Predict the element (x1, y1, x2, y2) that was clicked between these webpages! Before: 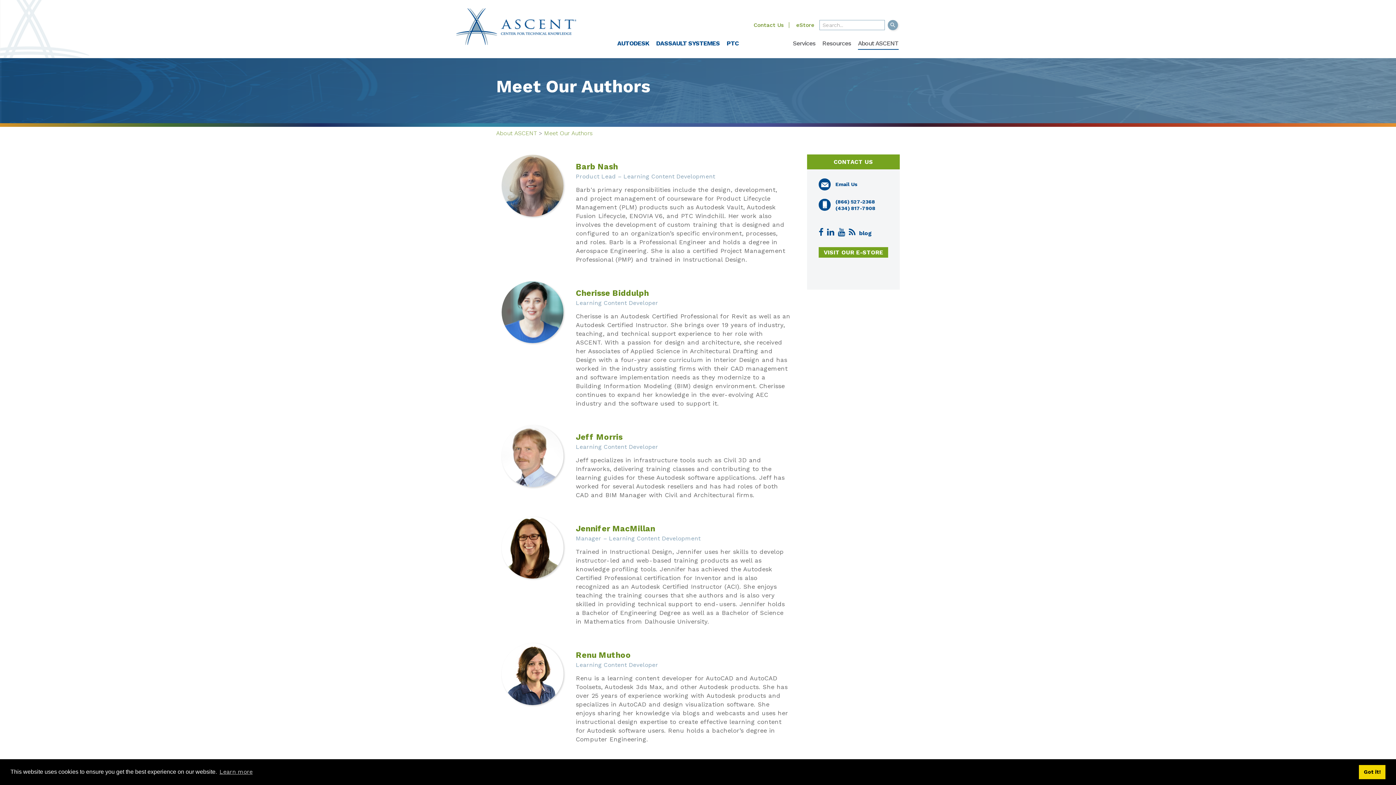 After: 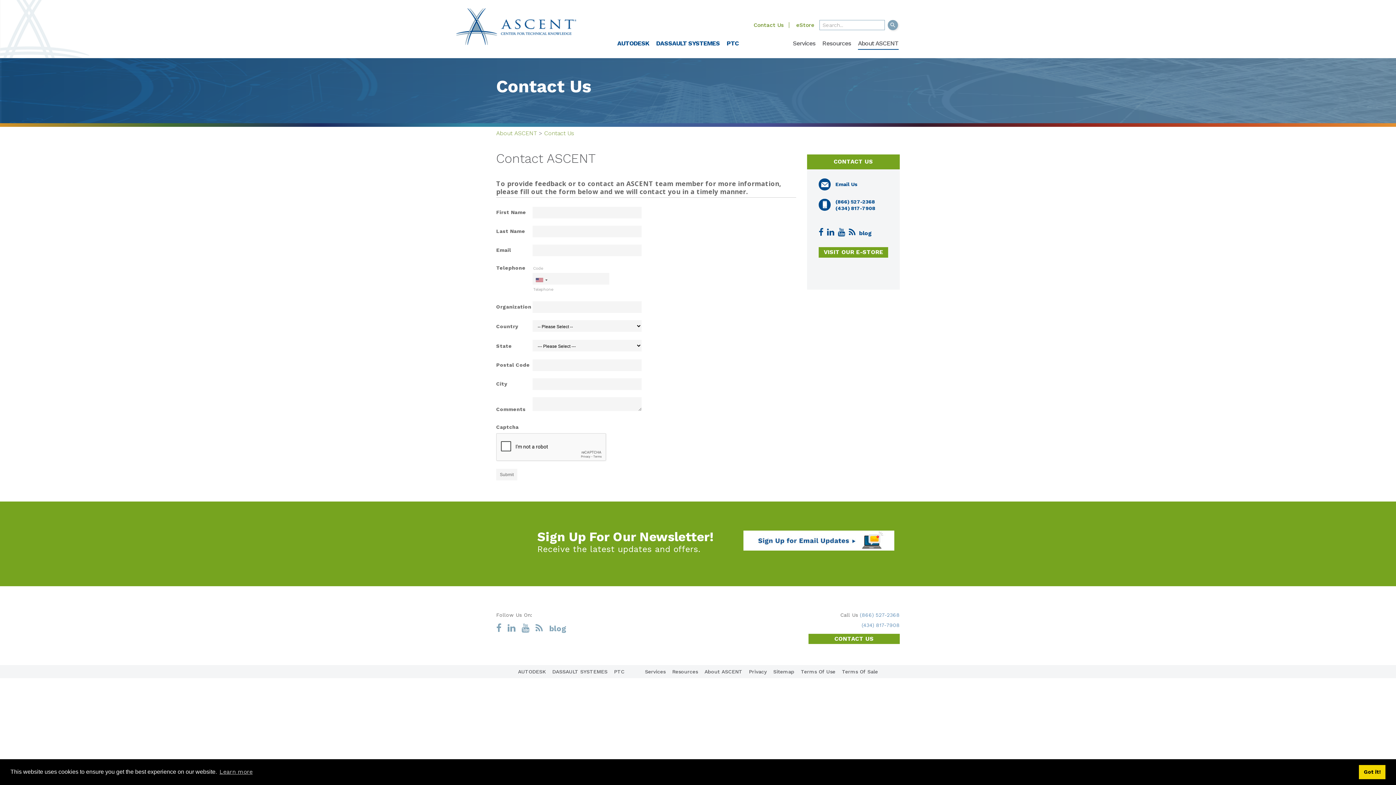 Action: bbox: (748, 21, 789, 28) label: Contact Us